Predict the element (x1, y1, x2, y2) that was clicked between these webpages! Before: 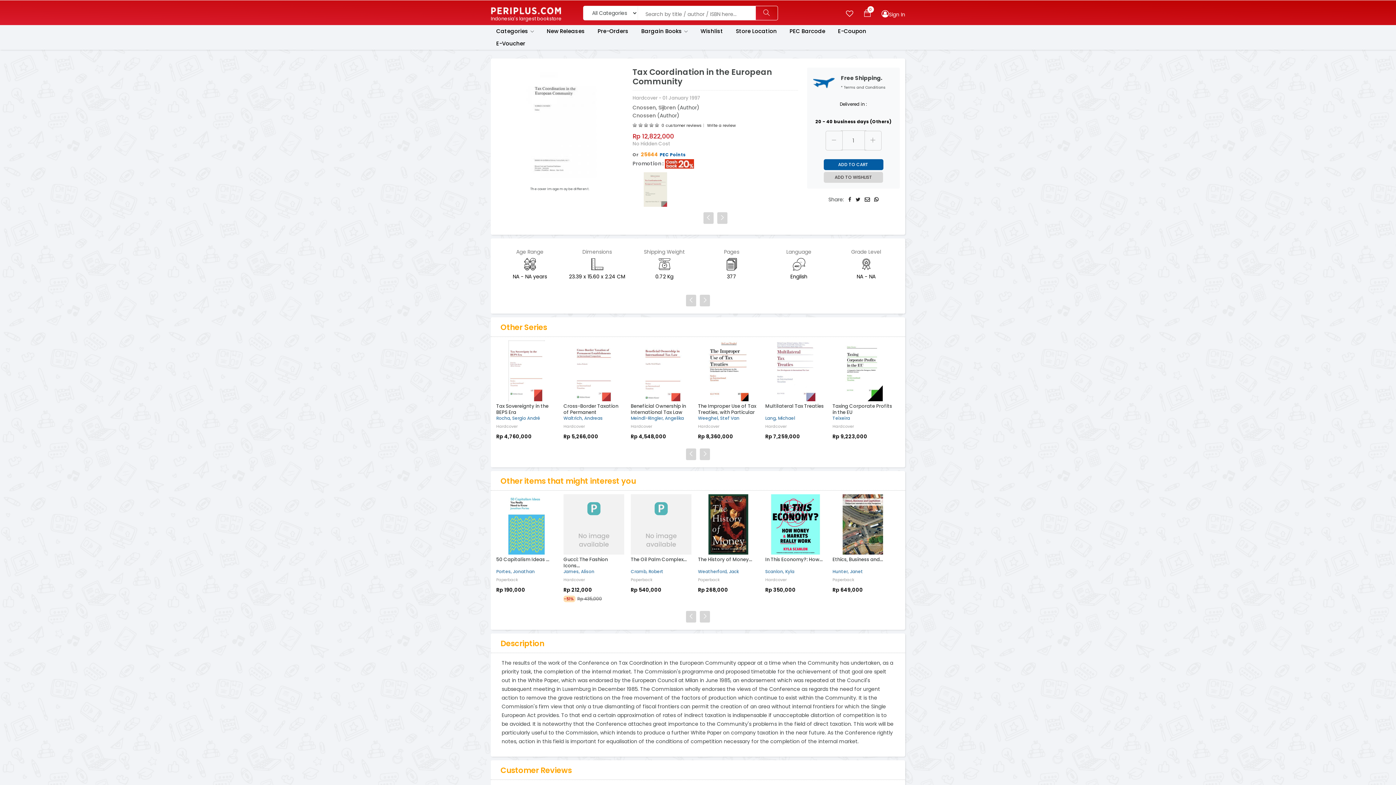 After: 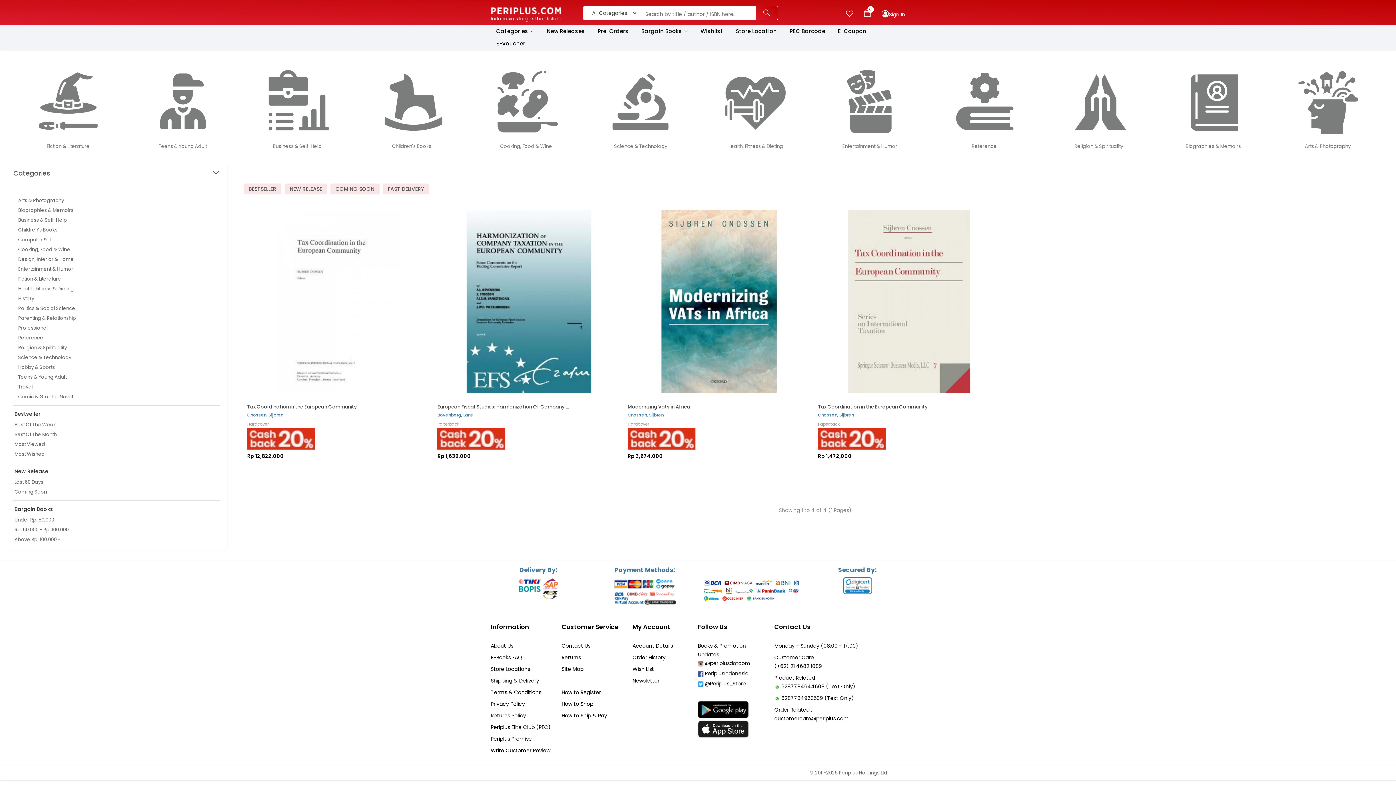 Action: label: Cnossen, Sijbren  bbox: (632, 104, 677, 111)